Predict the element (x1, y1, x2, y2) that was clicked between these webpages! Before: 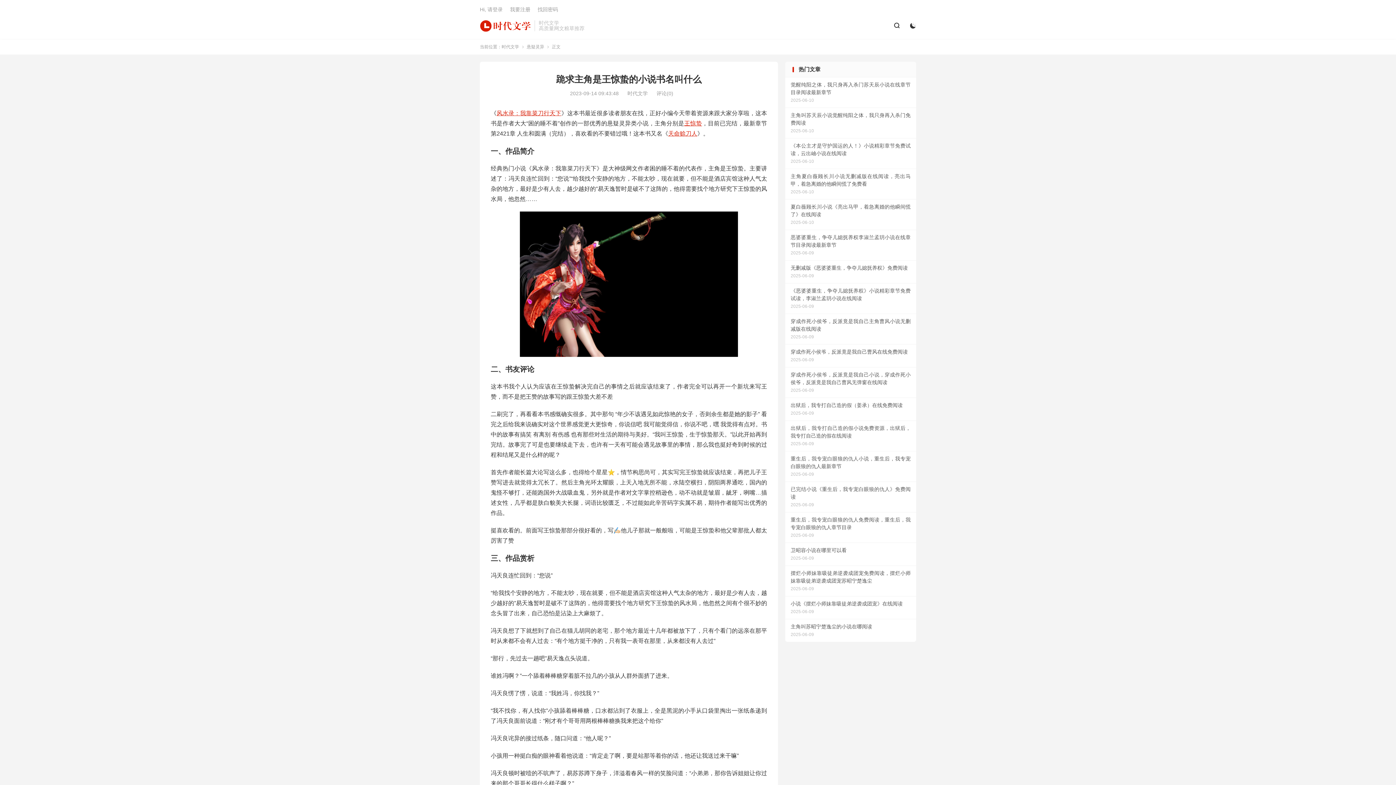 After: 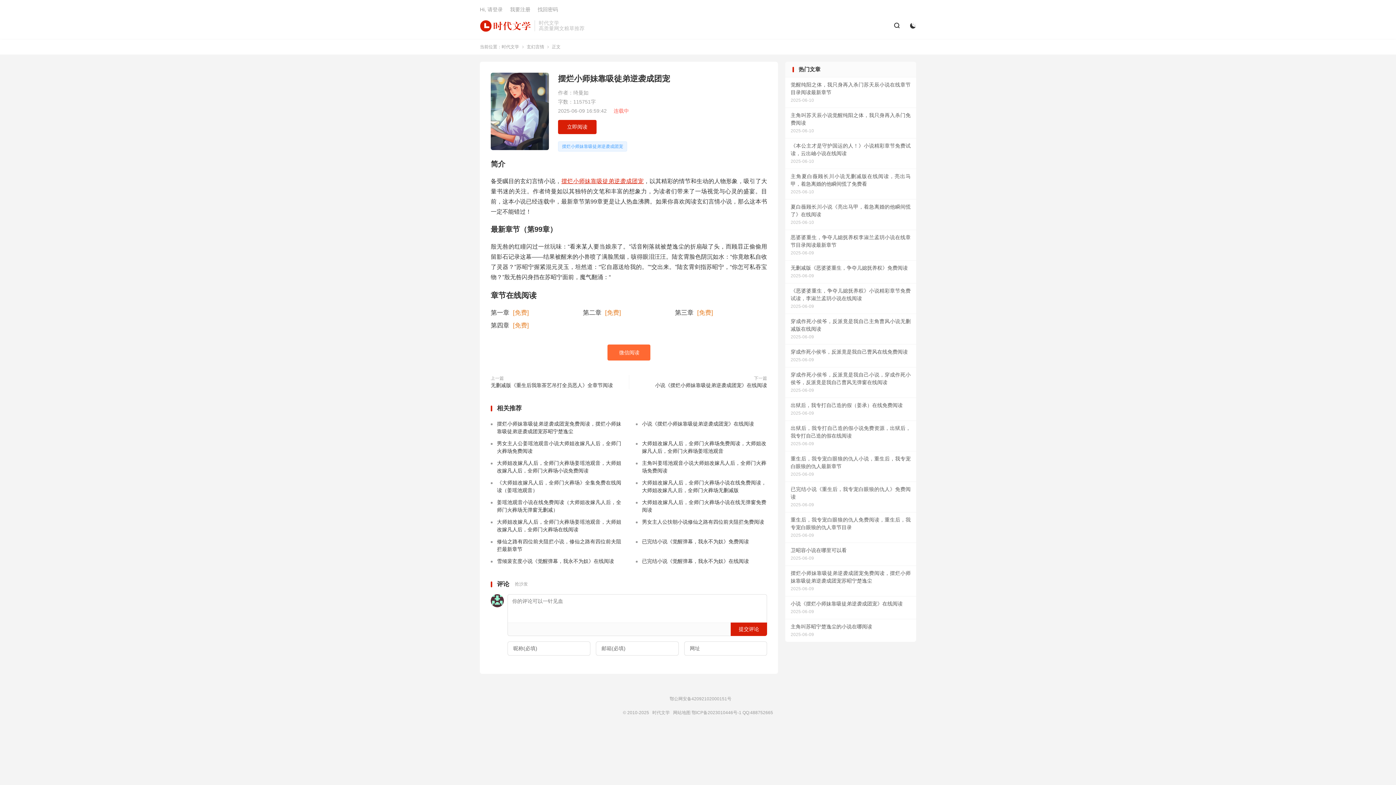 Action: label: 主角叫苏昭宁楚逸尘的小说在哪阅读
2025-06-09 bbox: (785, 619, 916, 642)